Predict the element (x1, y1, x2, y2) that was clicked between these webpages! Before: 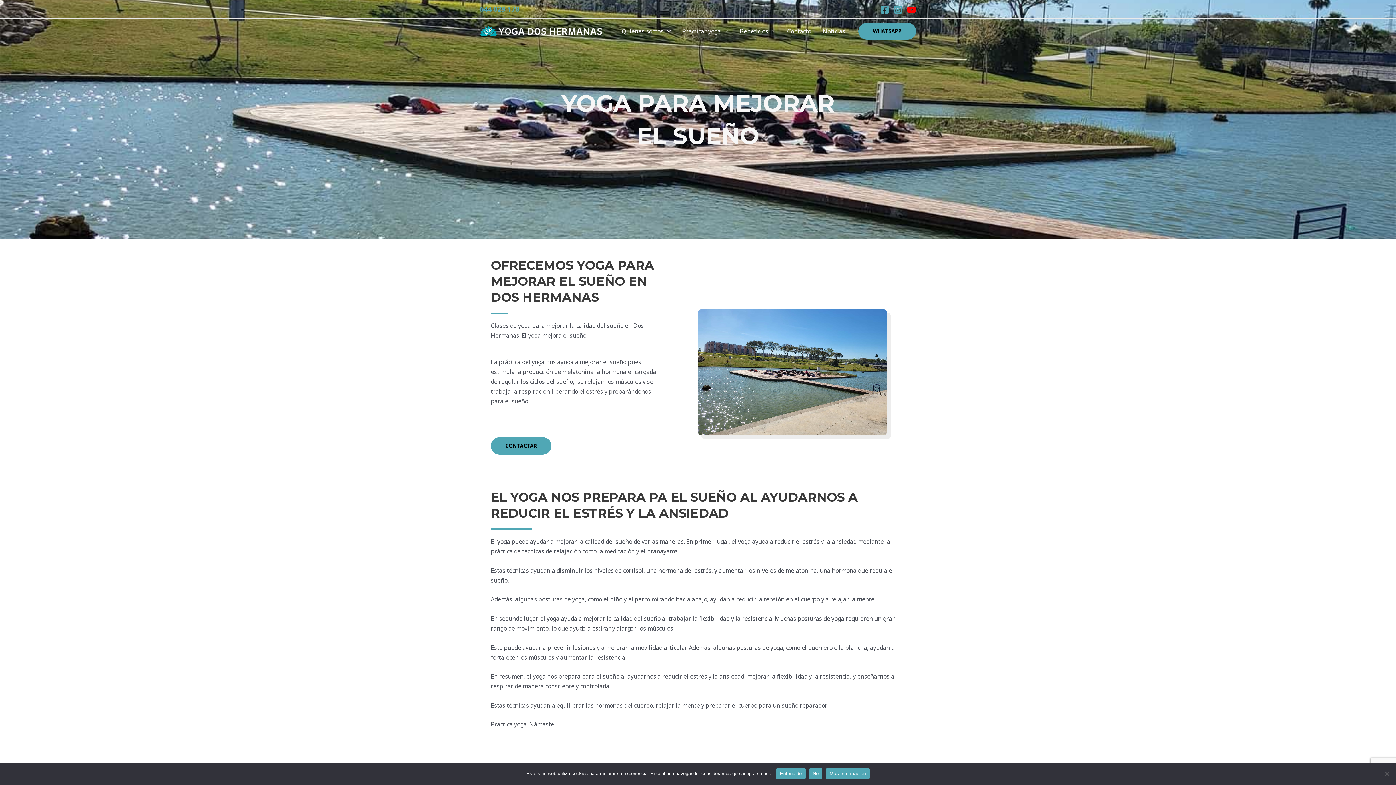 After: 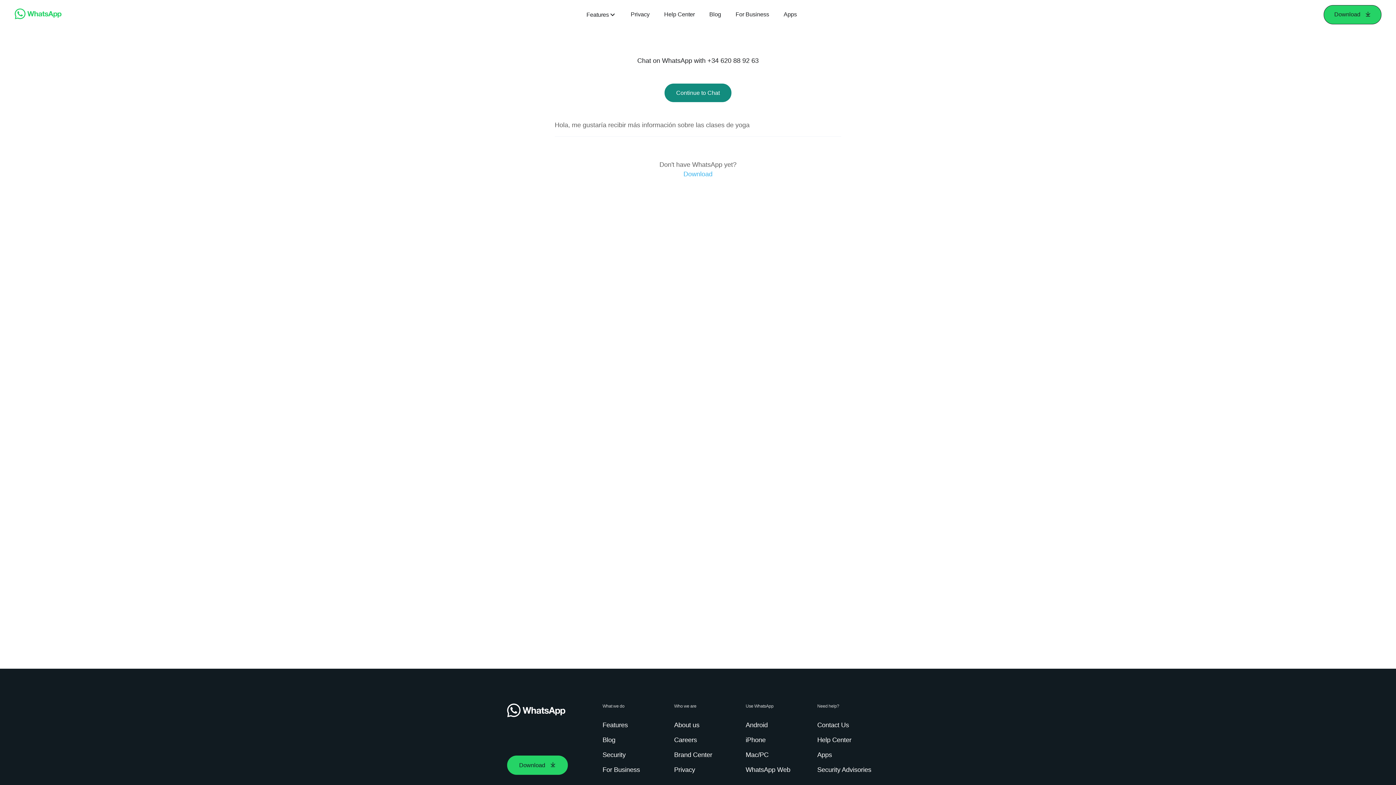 Action: label: CONTACTAR bbox: (490, 437, 551, 454)